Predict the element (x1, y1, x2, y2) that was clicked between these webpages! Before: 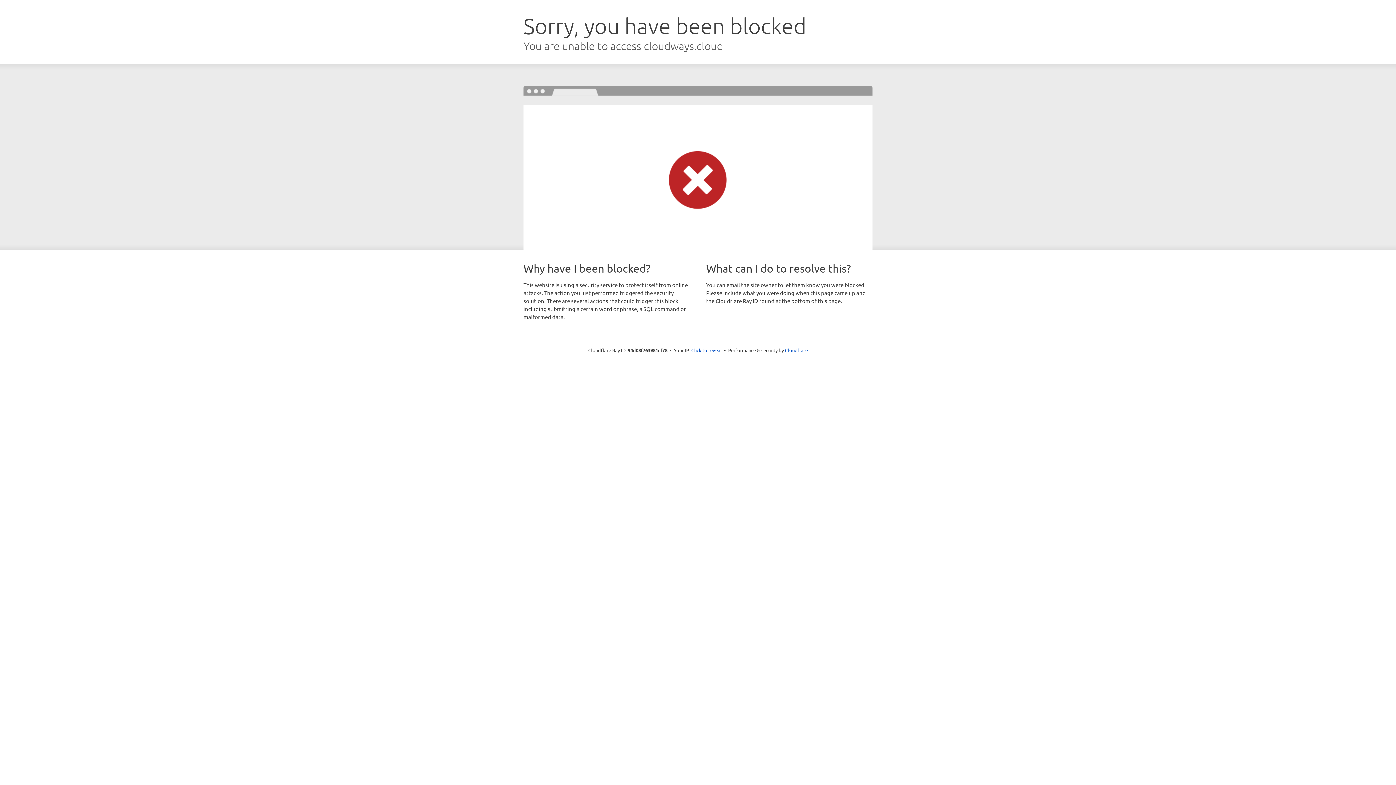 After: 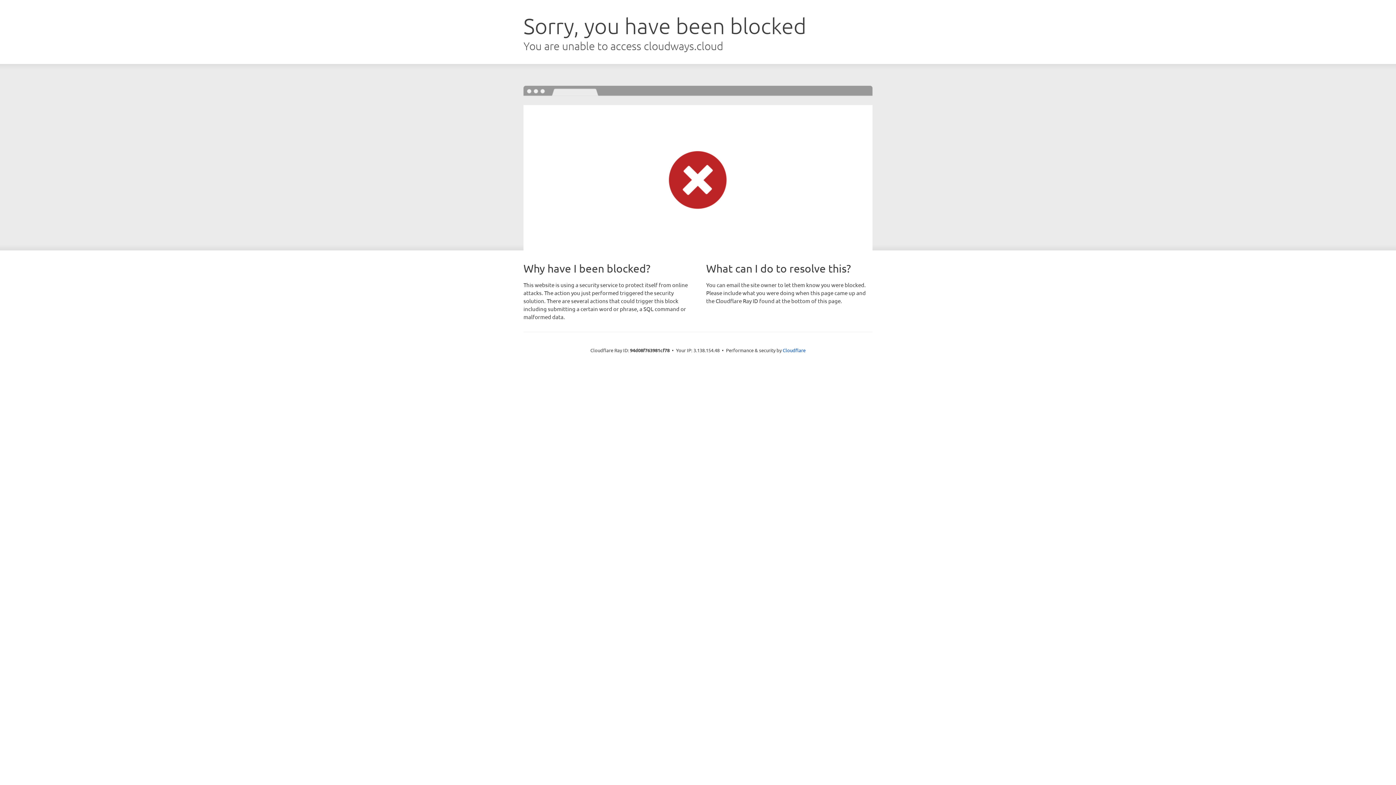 Action: label: Click to reveal bbox: (691, 346, 722, 353)